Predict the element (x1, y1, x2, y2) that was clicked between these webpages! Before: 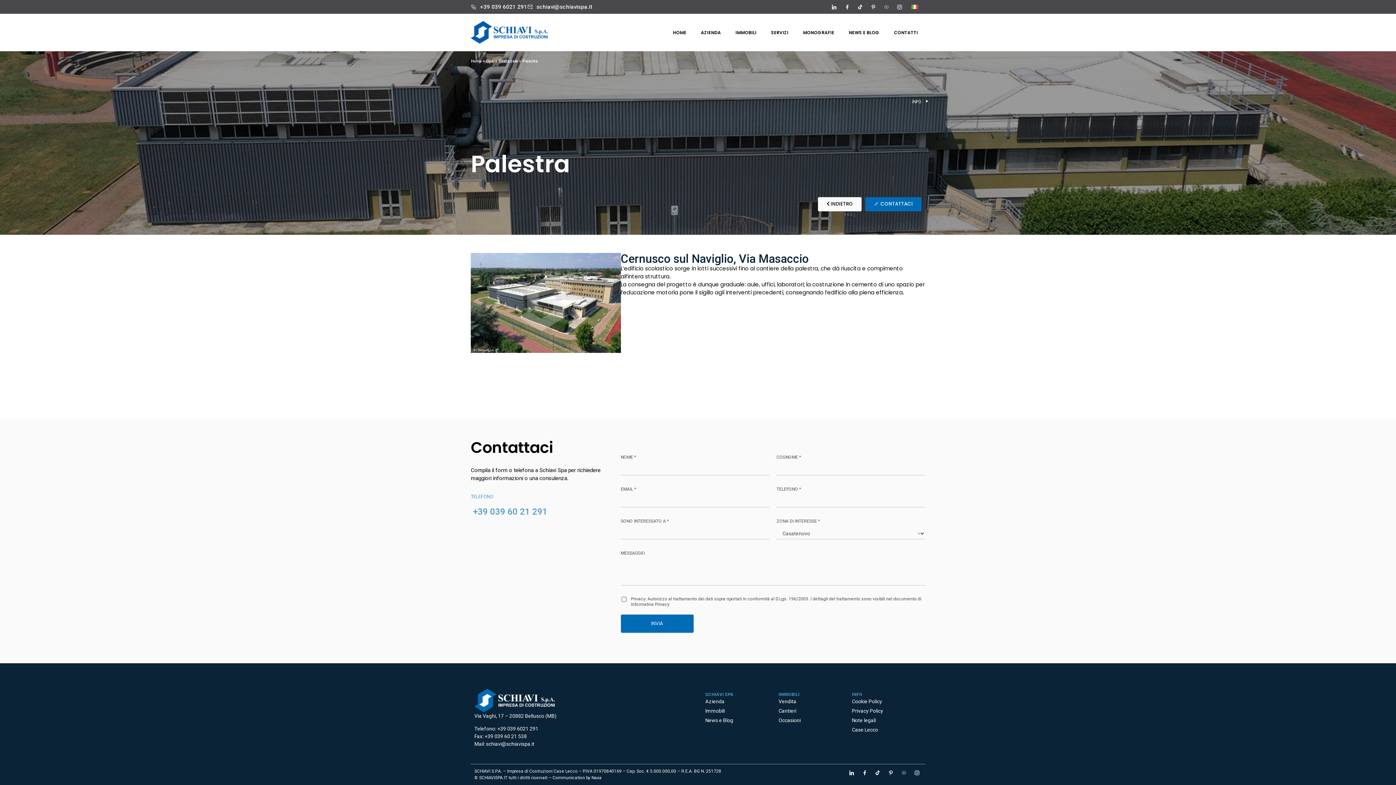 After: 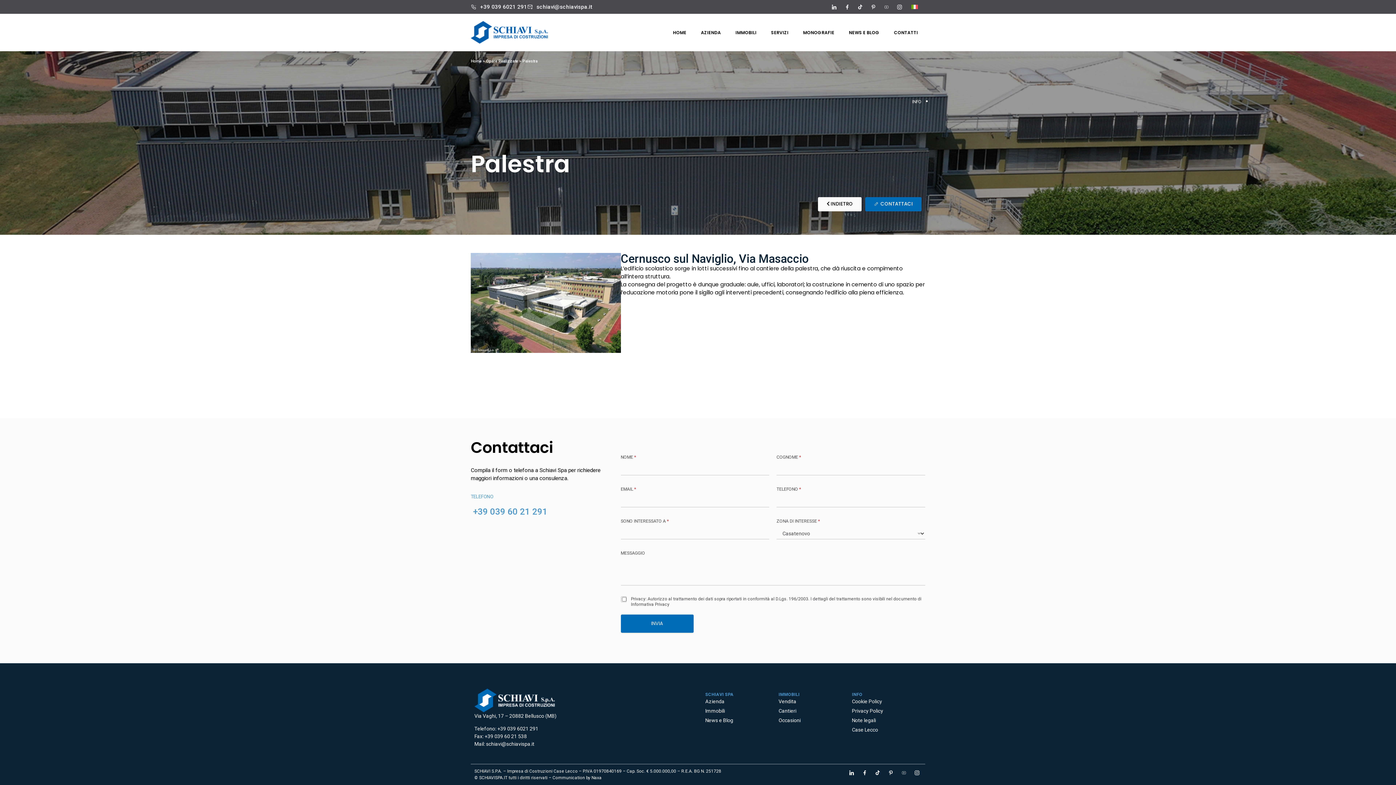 Action: bbox: (904, 0, 925, 13)